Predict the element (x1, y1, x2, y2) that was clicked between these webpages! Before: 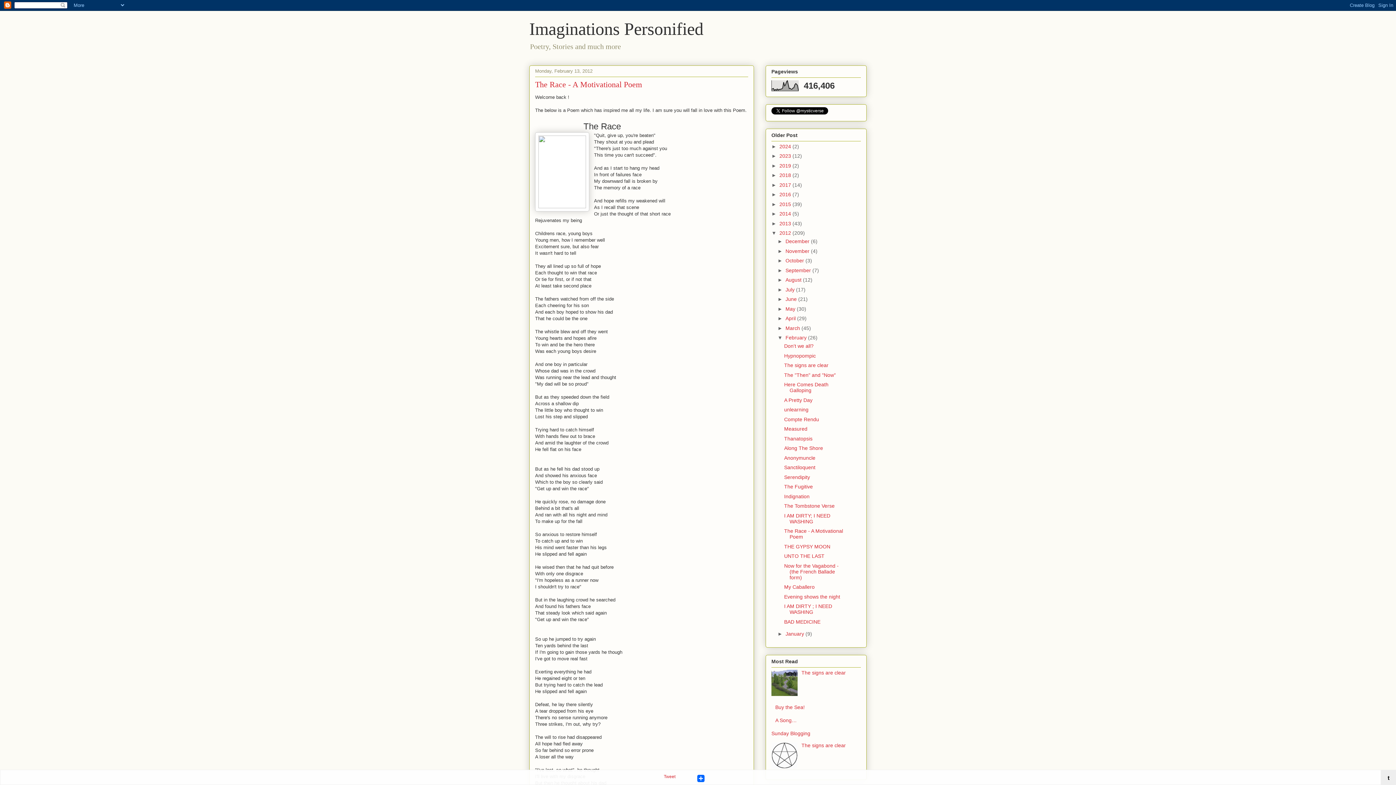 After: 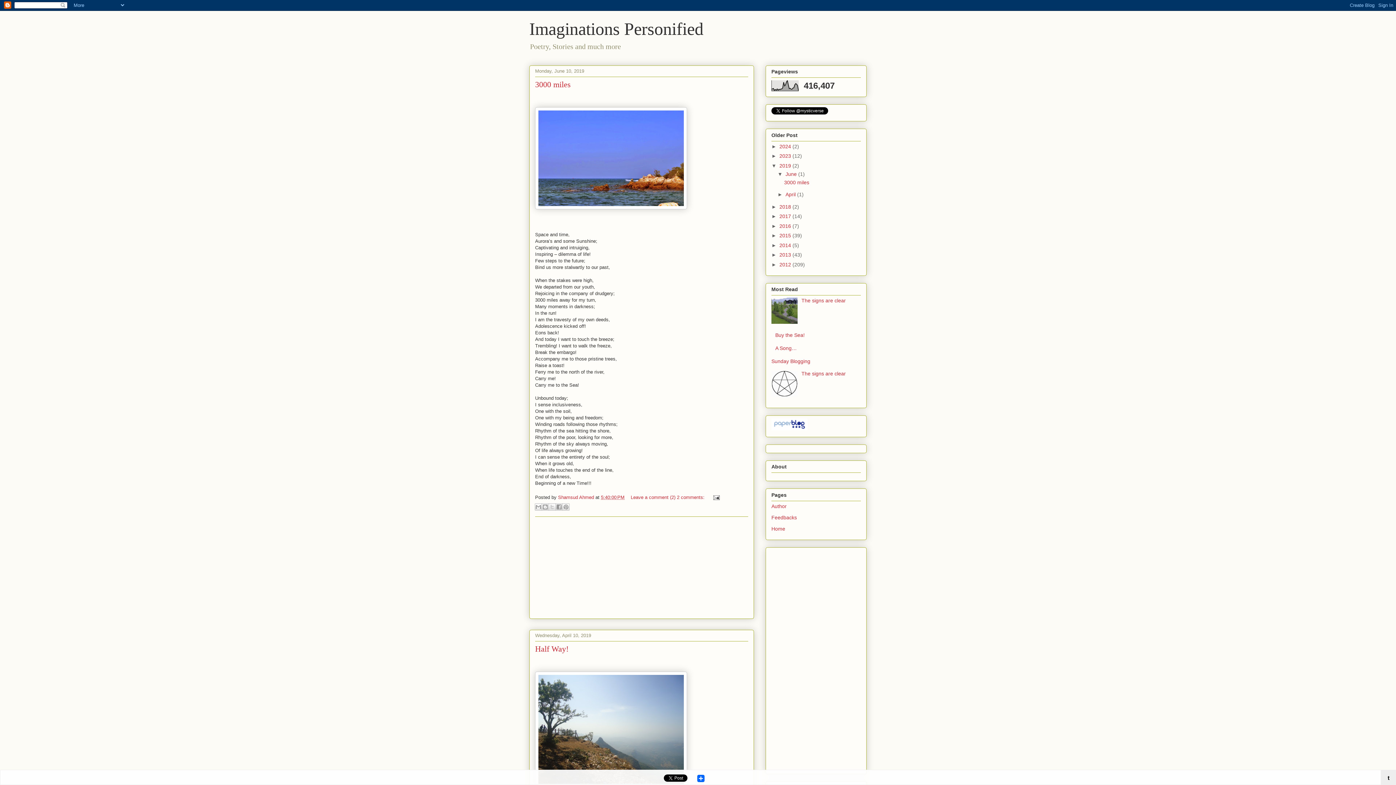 Action: label: 2019  bbox: (779, 162, 792, 168)